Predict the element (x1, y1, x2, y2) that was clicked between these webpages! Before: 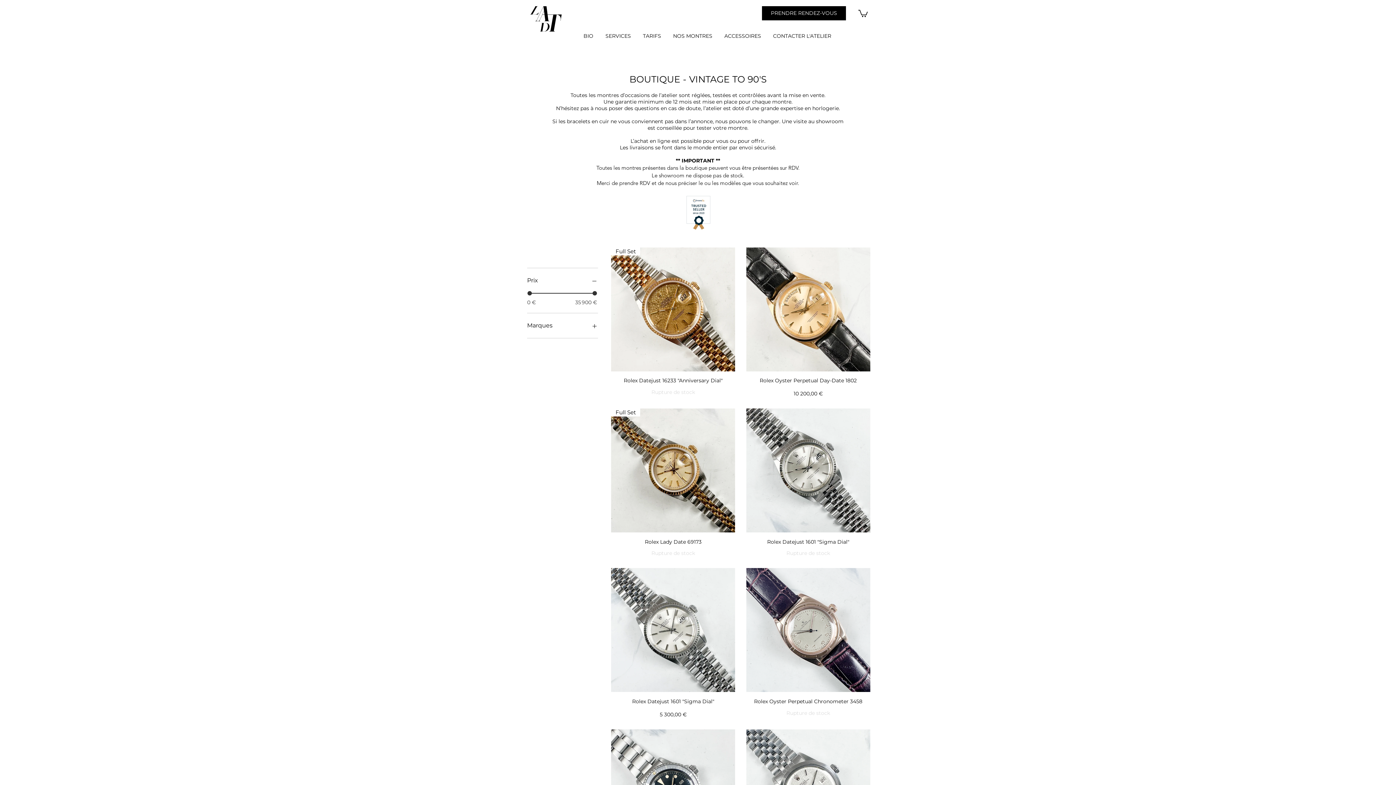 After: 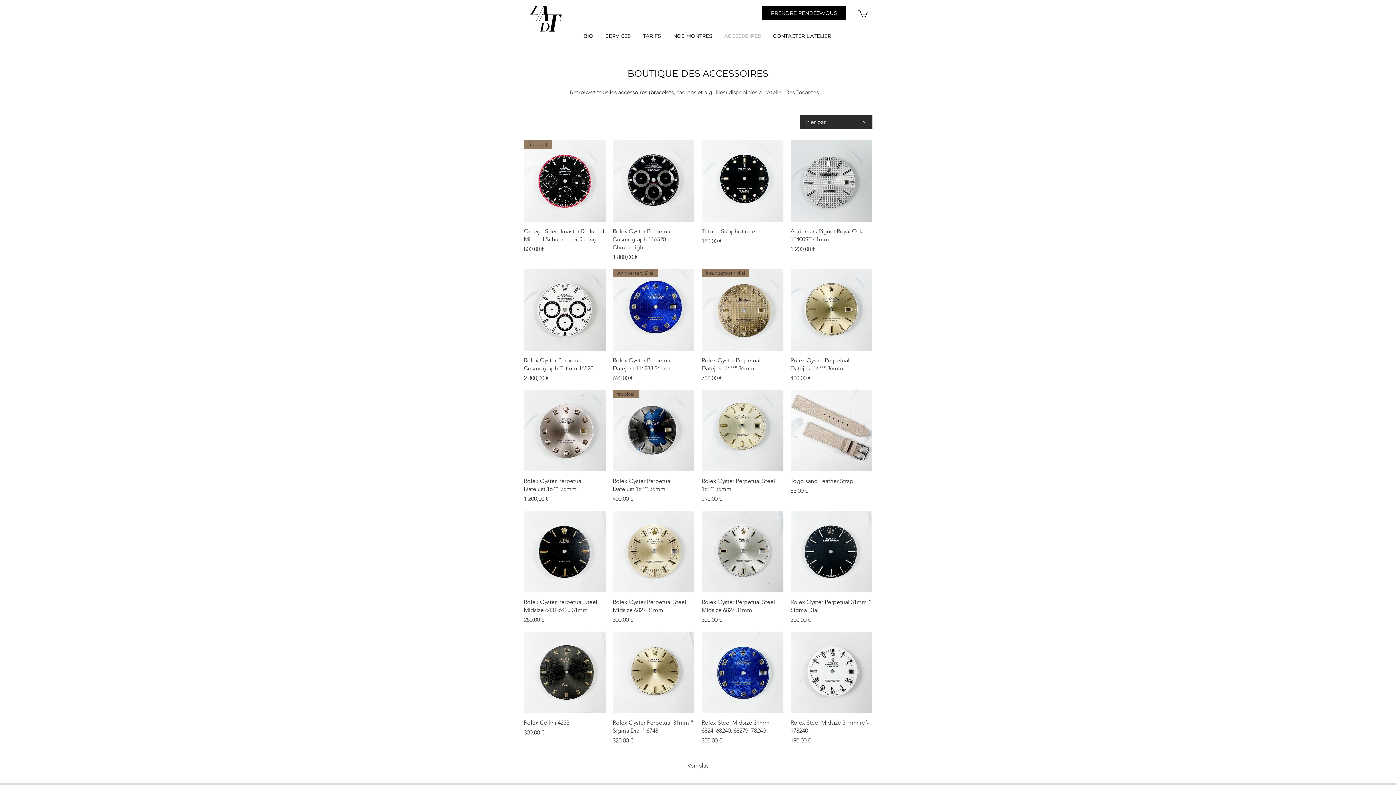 Action: bbox: (718, 31, 767, 39) label: ACCESSOIRES